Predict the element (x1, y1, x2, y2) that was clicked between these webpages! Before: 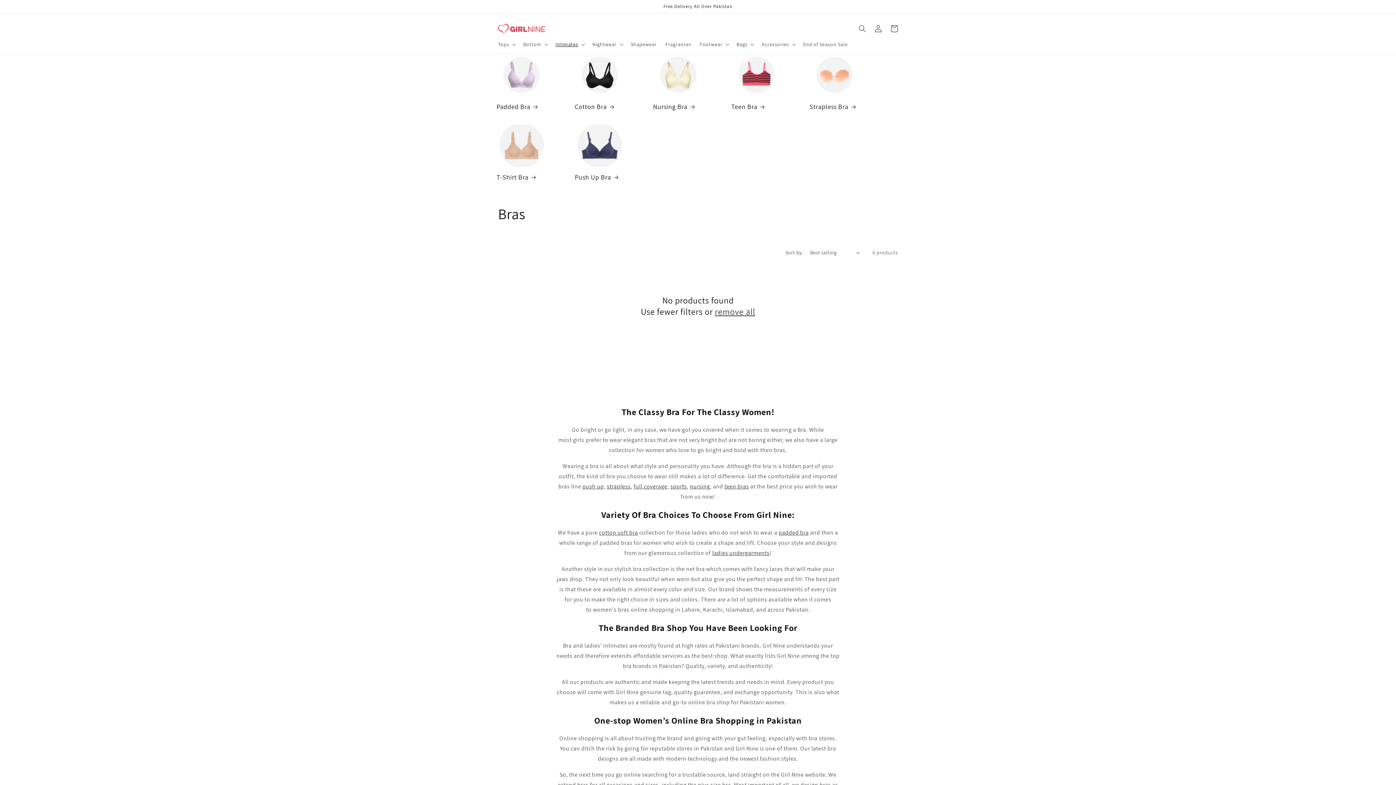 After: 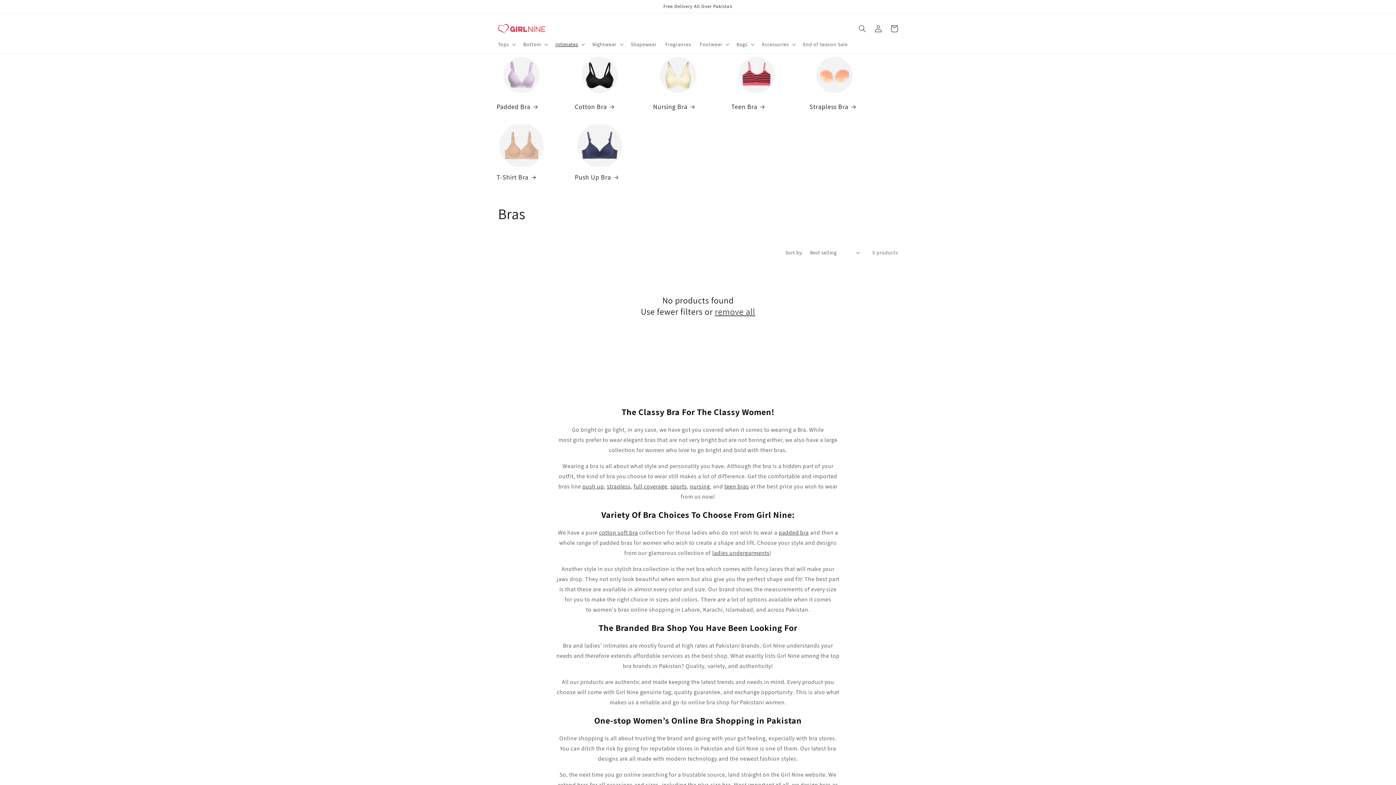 Action: label: remove all bbox: (715, 306, 755, 317)